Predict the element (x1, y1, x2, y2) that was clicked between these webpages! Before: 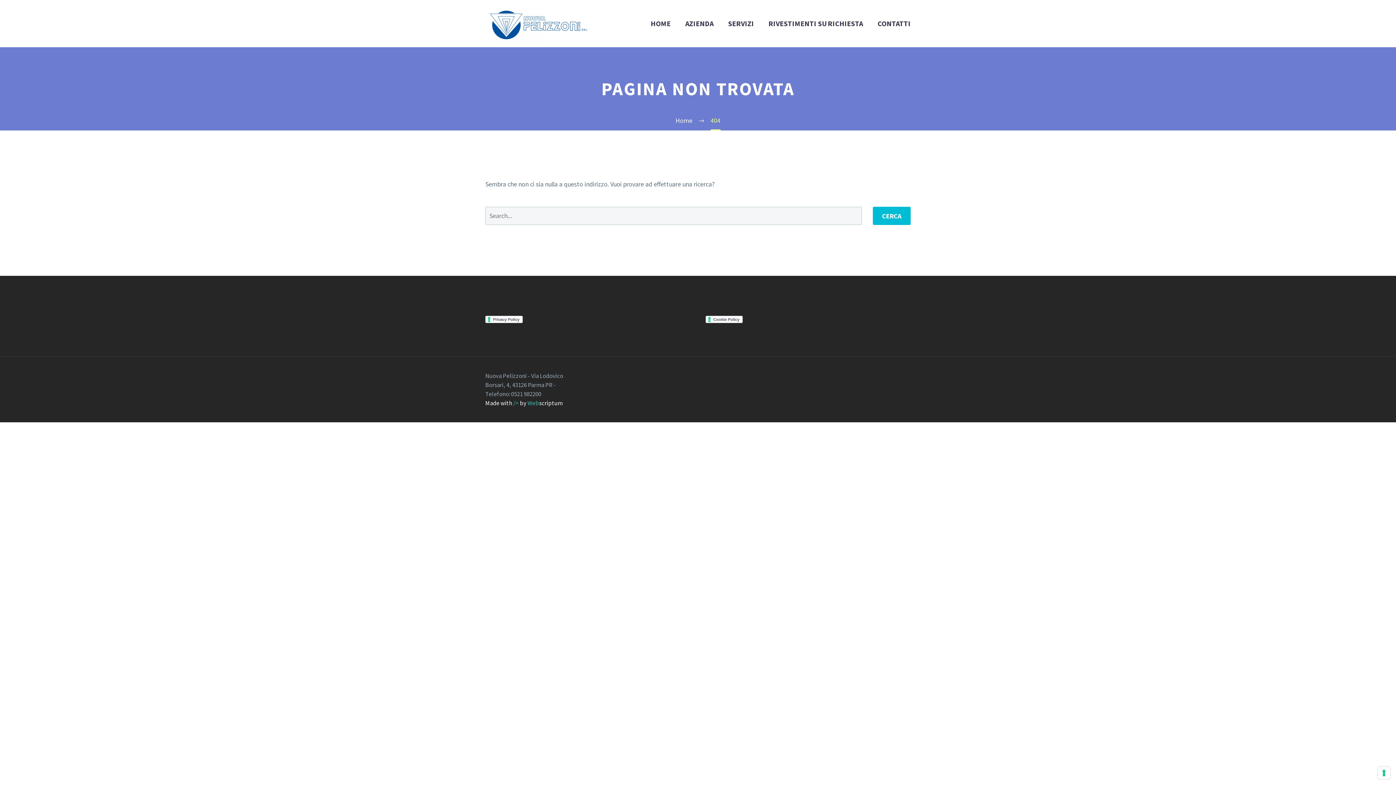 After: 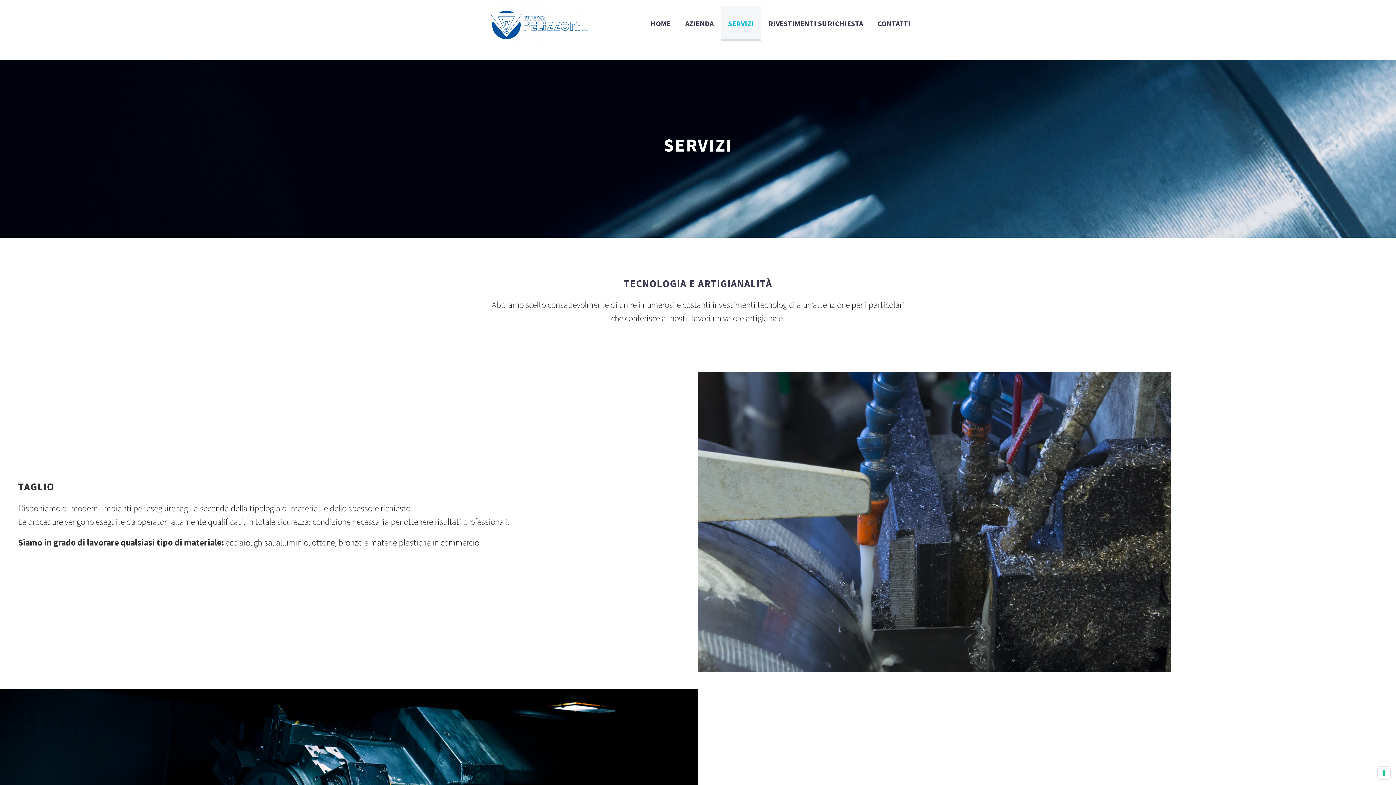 Action: label: SERVIZI bbox: (721, 6, 761, 40)